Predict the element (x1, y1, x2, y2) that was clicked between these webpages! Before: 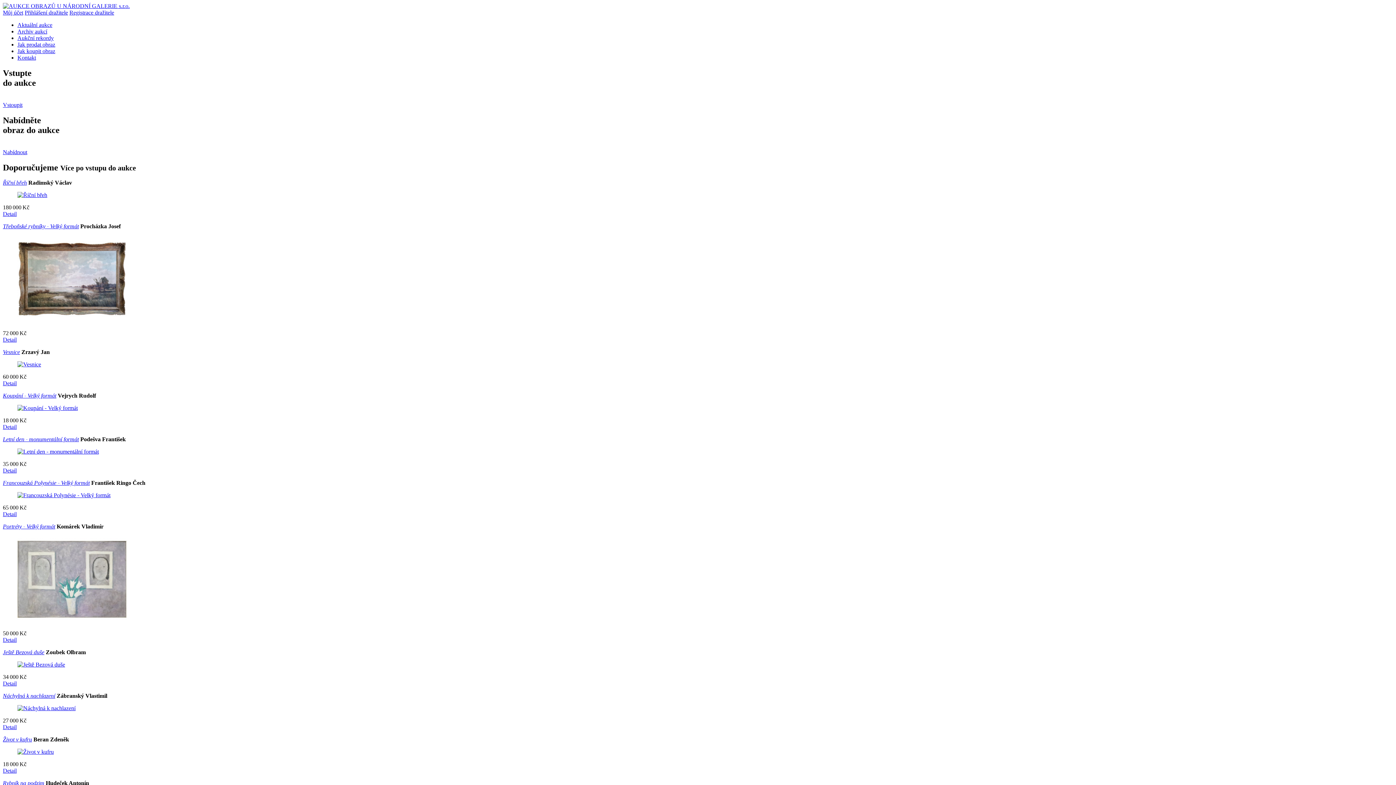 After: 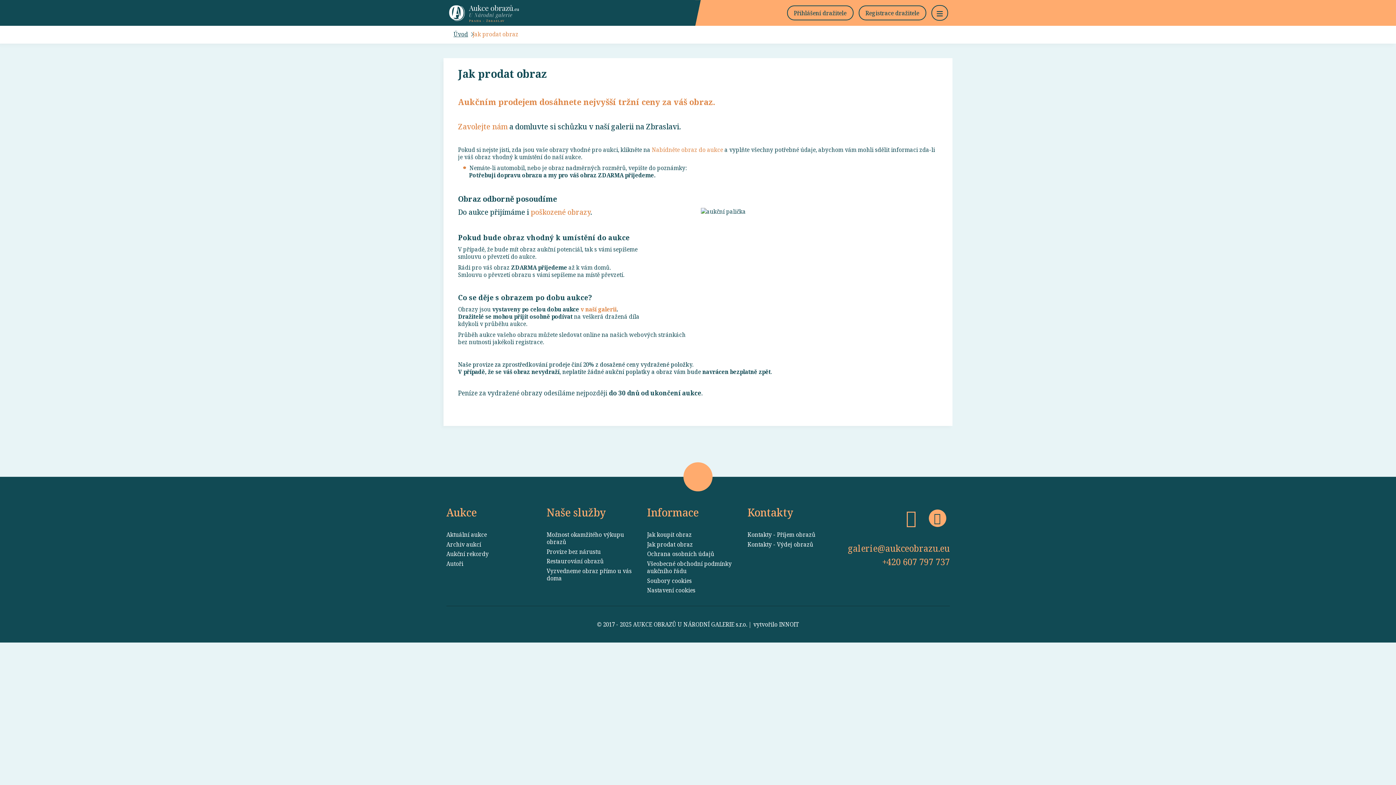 Action: bbox: (17, 41, 55, 47) label: Jak prodat obraz